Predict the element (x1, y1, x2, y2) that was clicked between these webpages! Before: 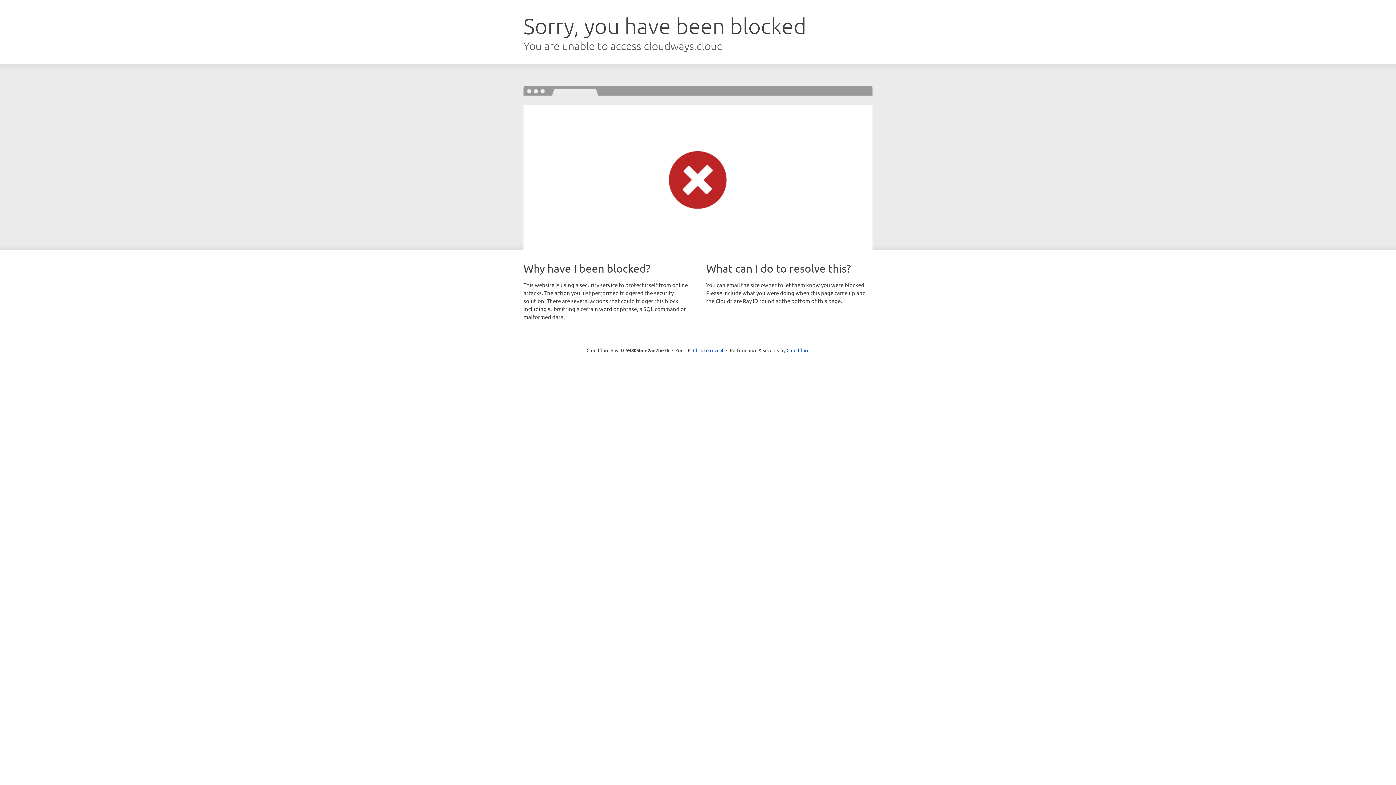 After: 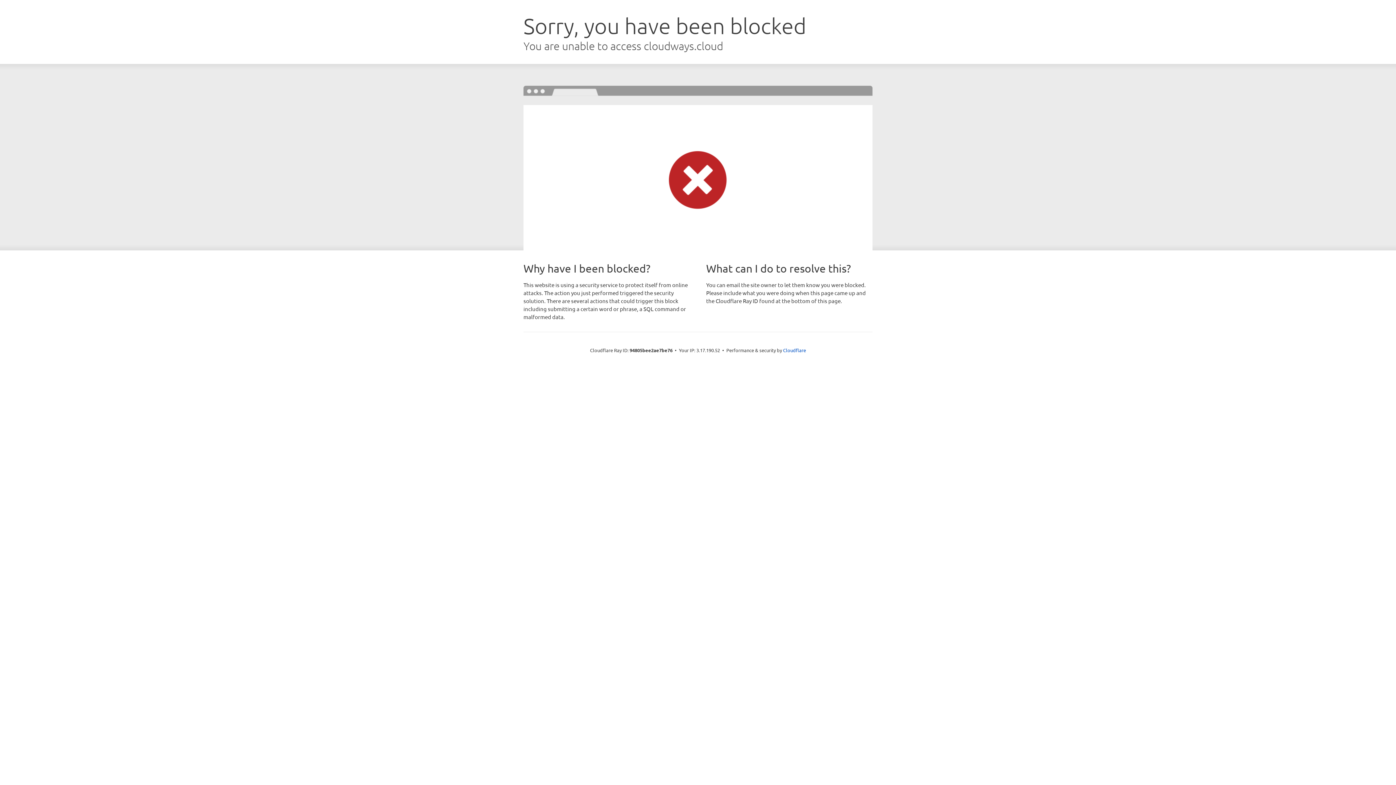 Action: bbox: (693, 346, 723, 353) label: Click to reveal